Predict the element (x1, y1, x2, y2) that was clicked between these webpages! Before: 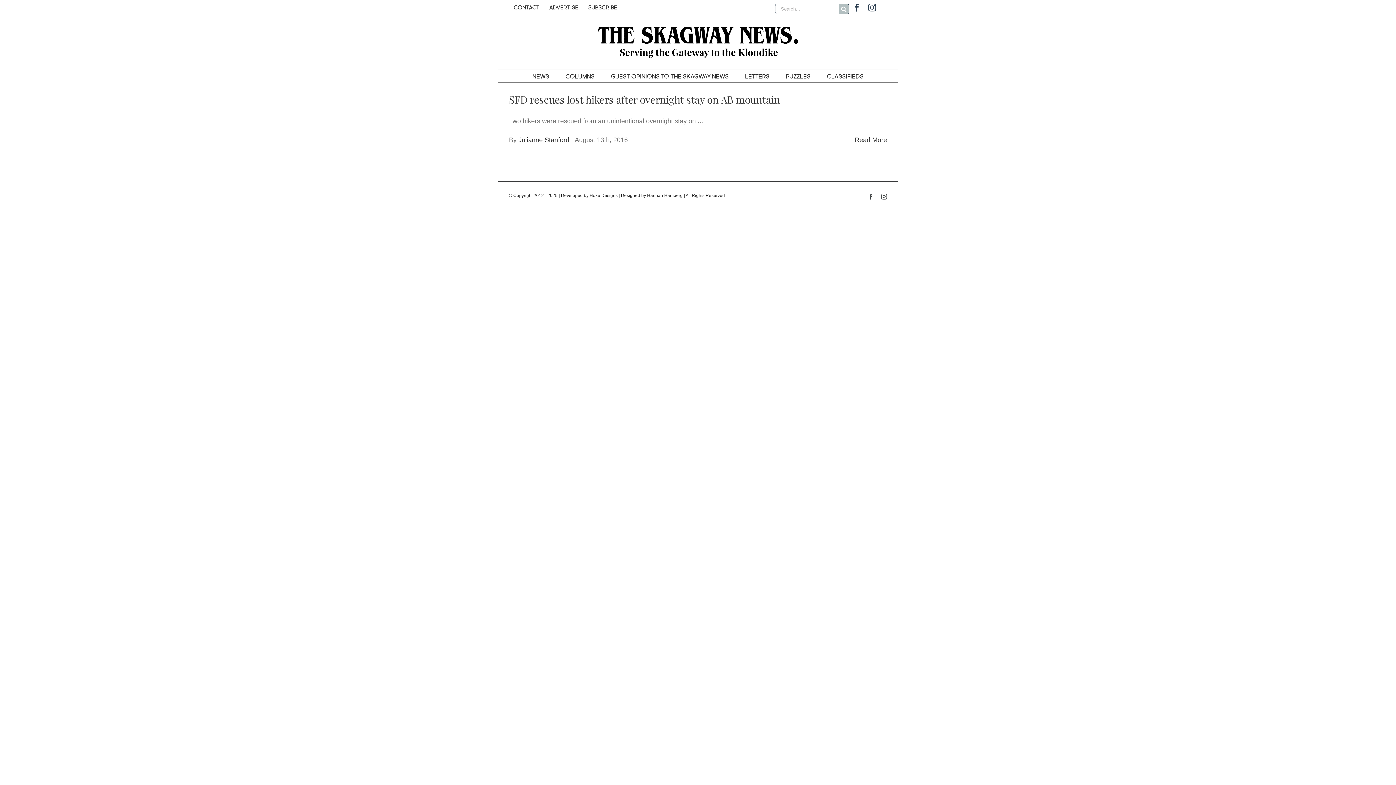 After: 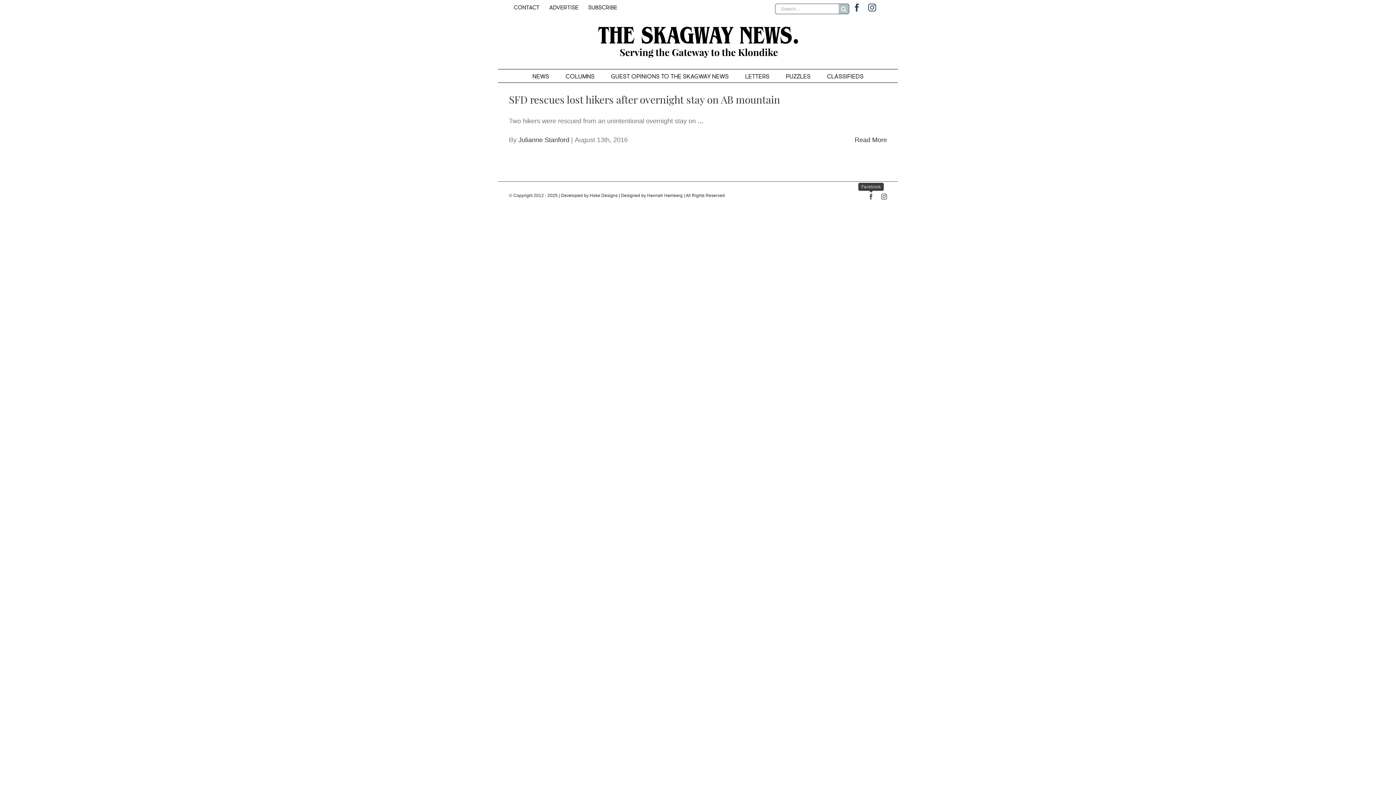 Action: label: Facebook bbox: (868, 193, 874, 199)